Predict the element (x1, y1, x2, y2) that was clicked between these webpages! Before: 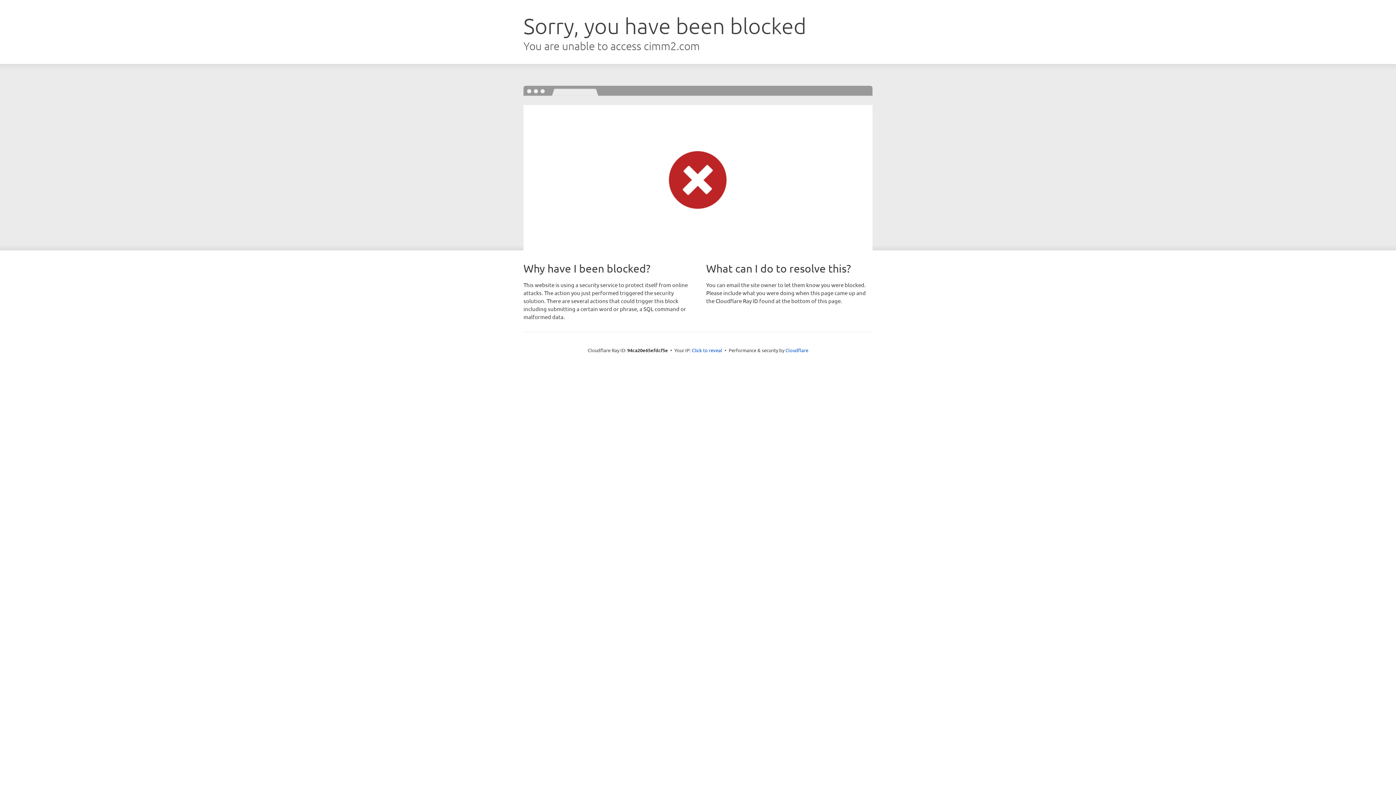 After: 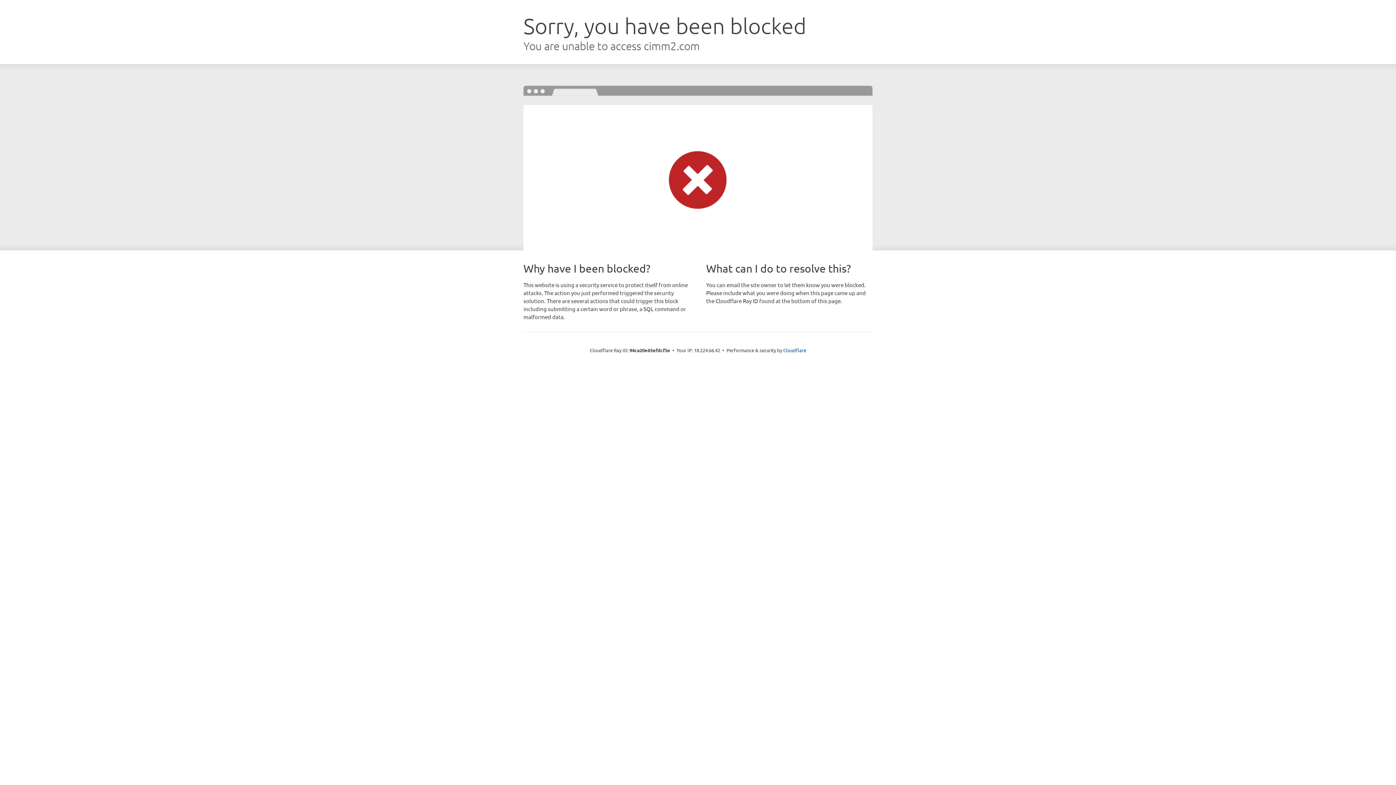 Action: bbox: (692, 346, 722, 353) label: Click to reveal